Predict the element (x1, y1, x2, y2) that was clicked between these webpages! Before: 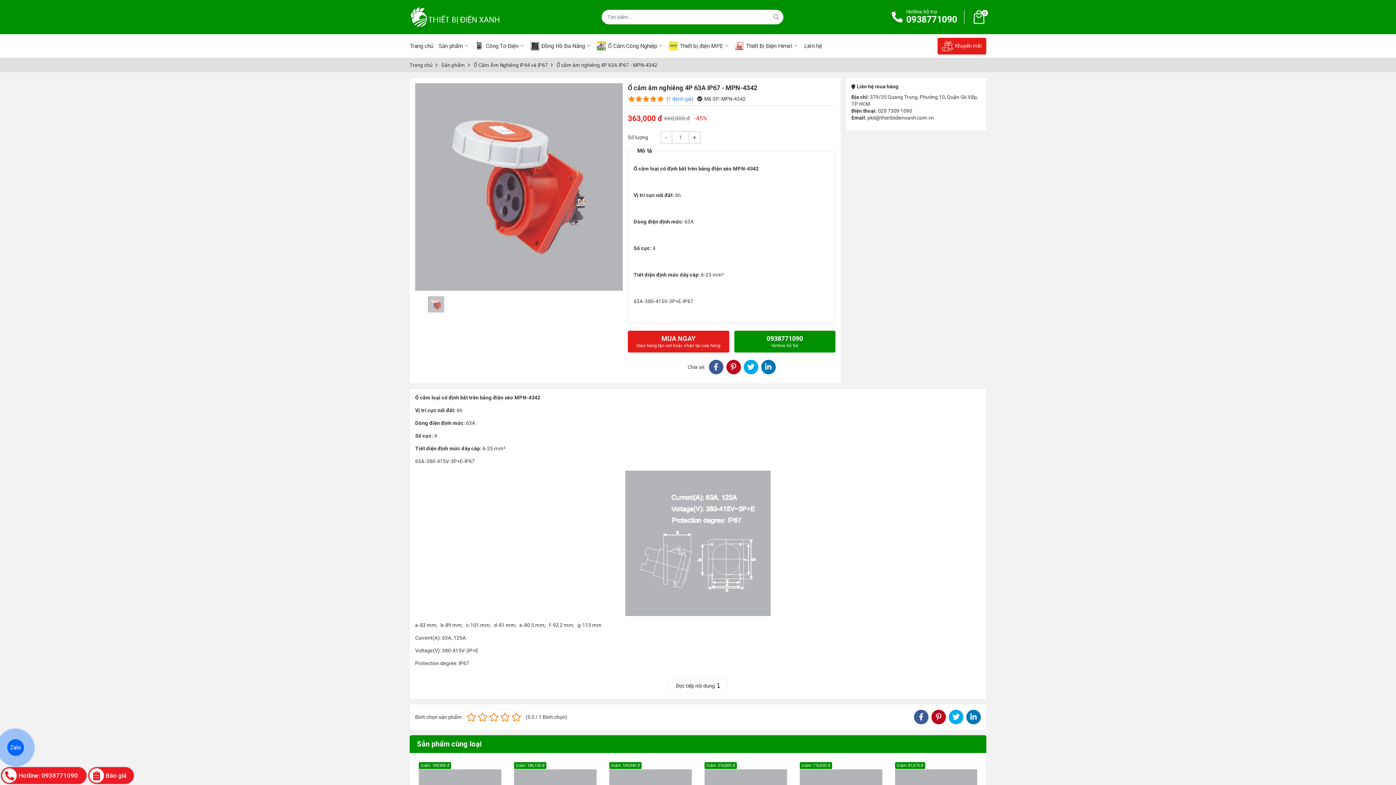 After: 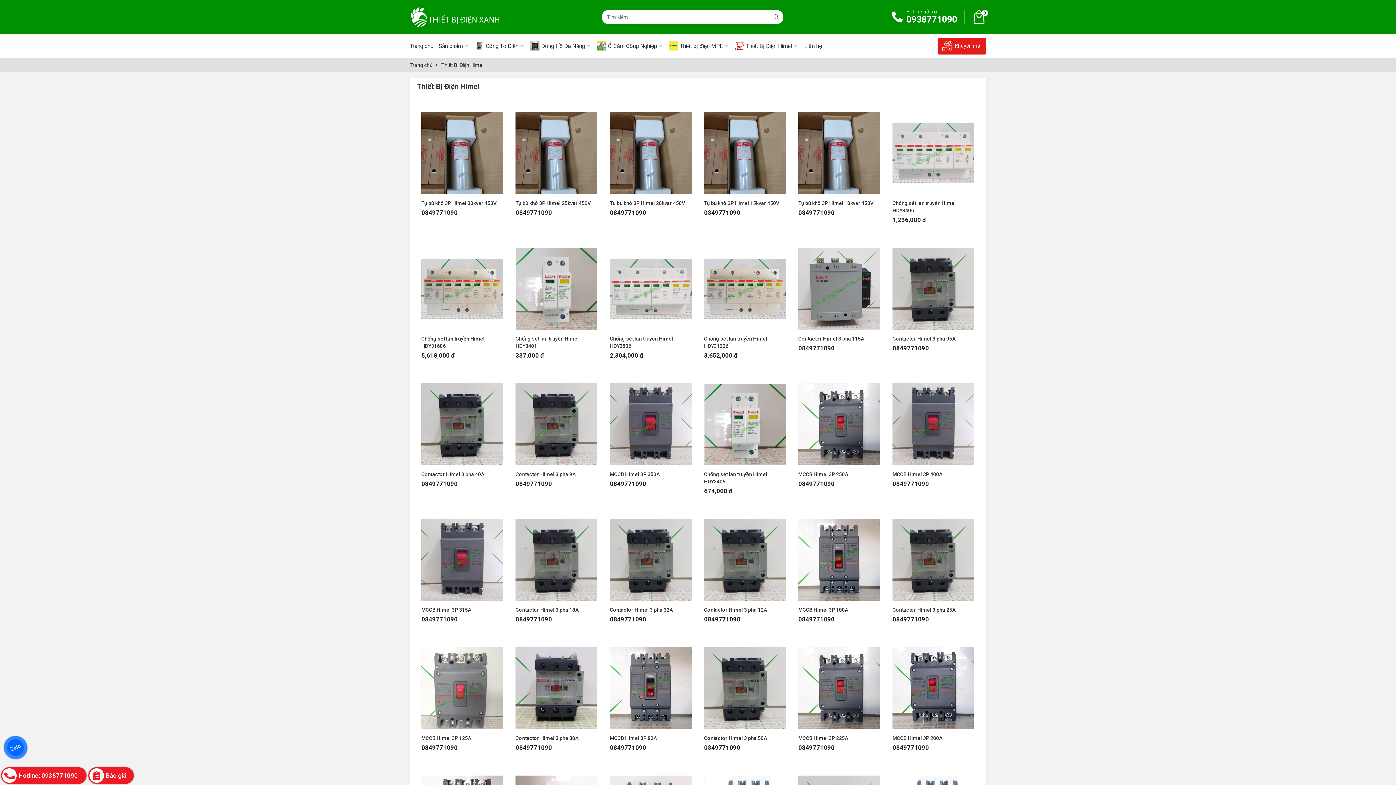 Action: label: Thiết Bị Điện Himel bbox: (735, 34, 802, 57)